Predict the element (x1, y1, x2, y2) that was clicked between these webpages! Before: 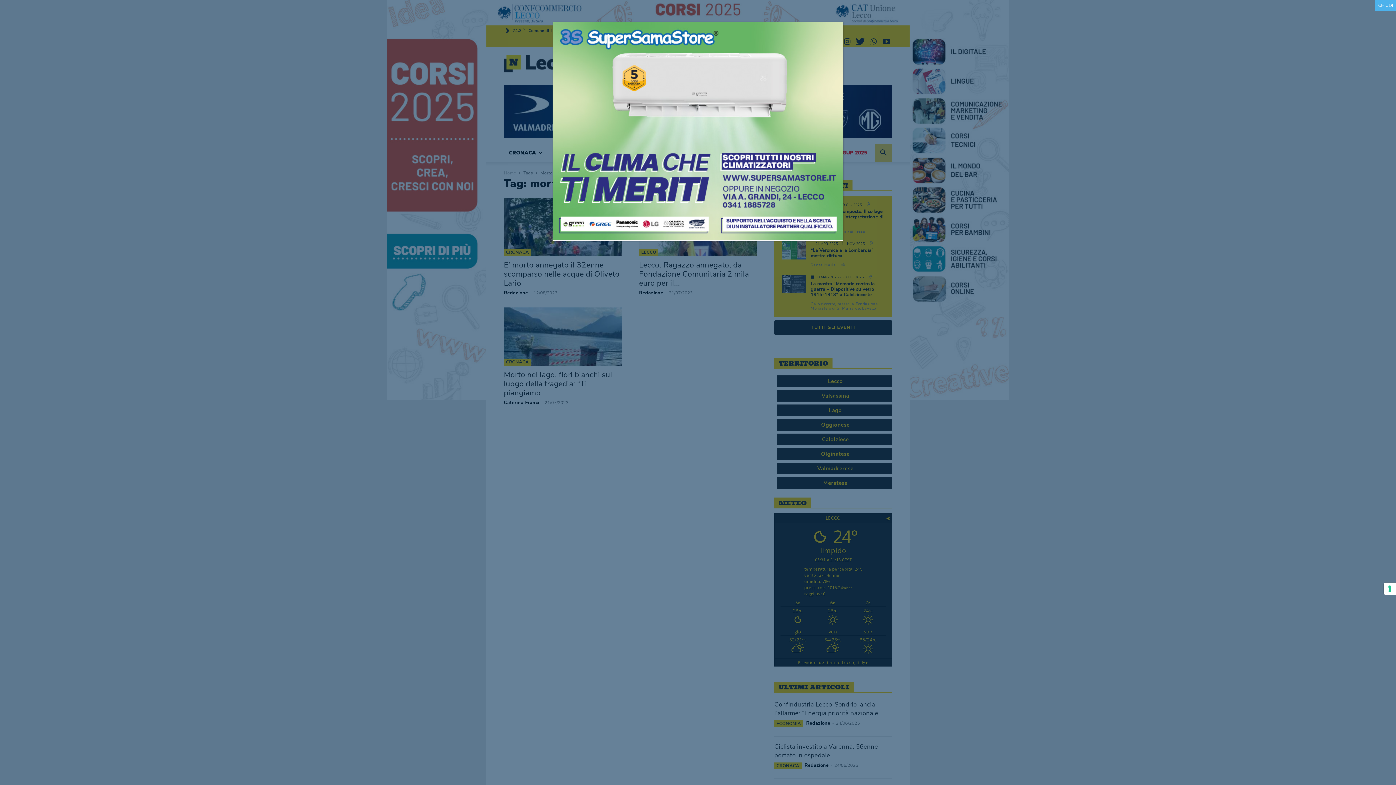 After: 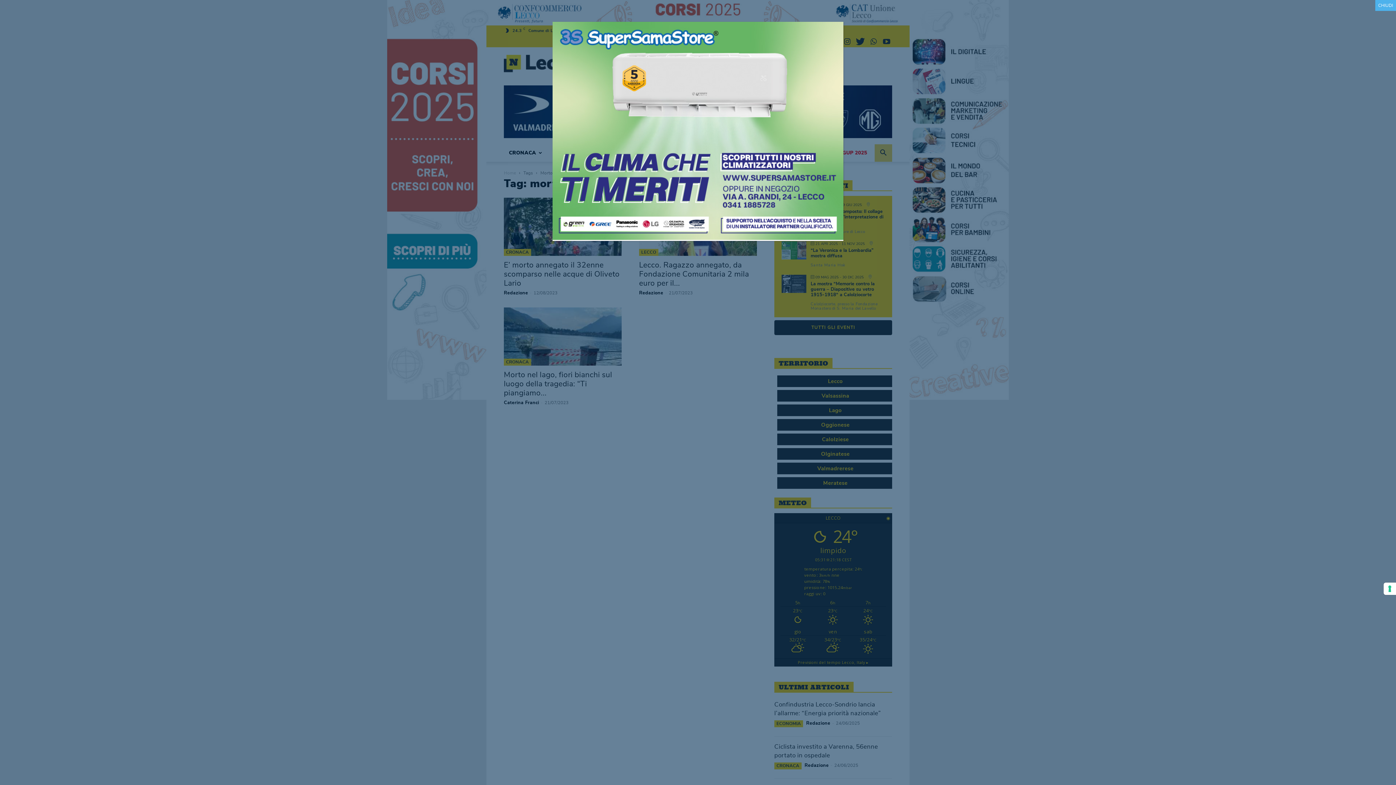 Action: bbox: (552, 235, 843, 241)